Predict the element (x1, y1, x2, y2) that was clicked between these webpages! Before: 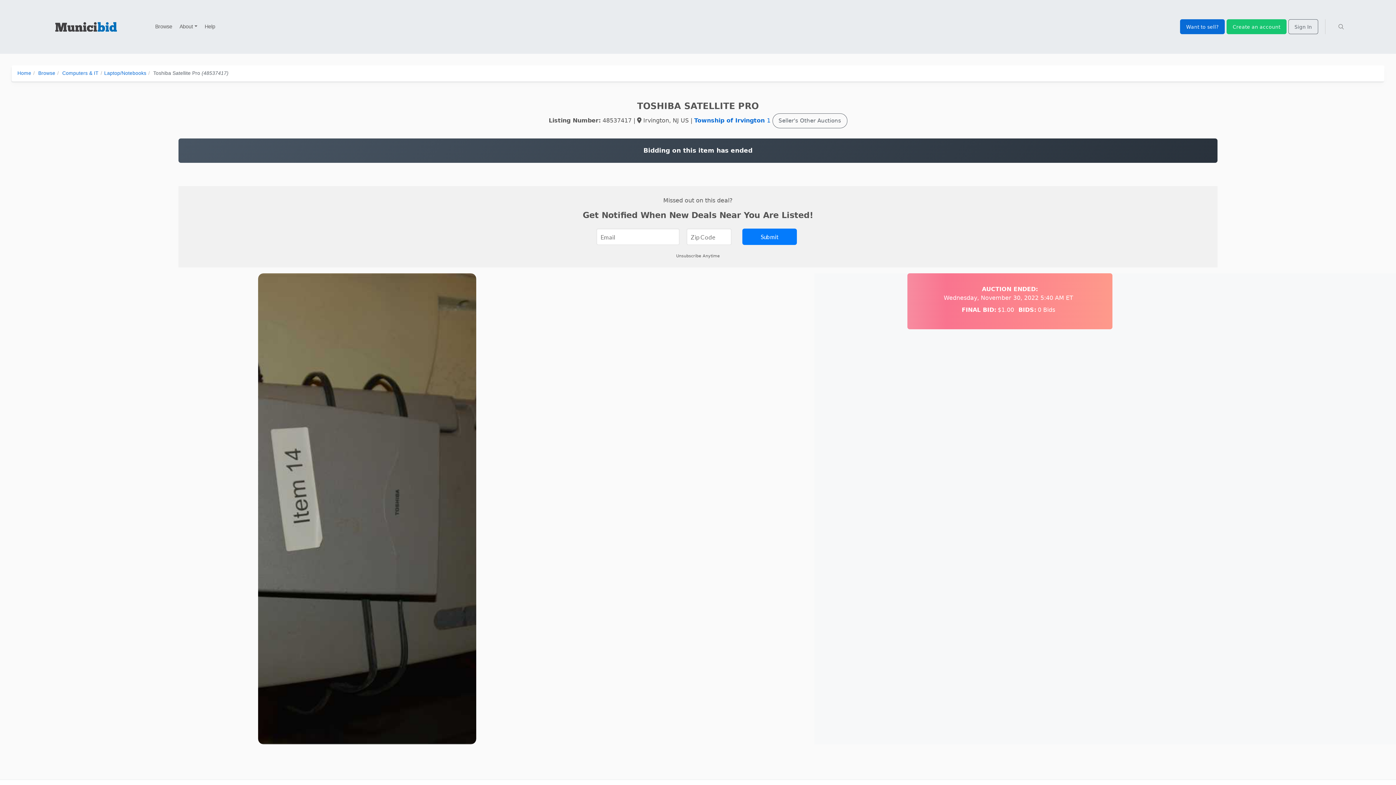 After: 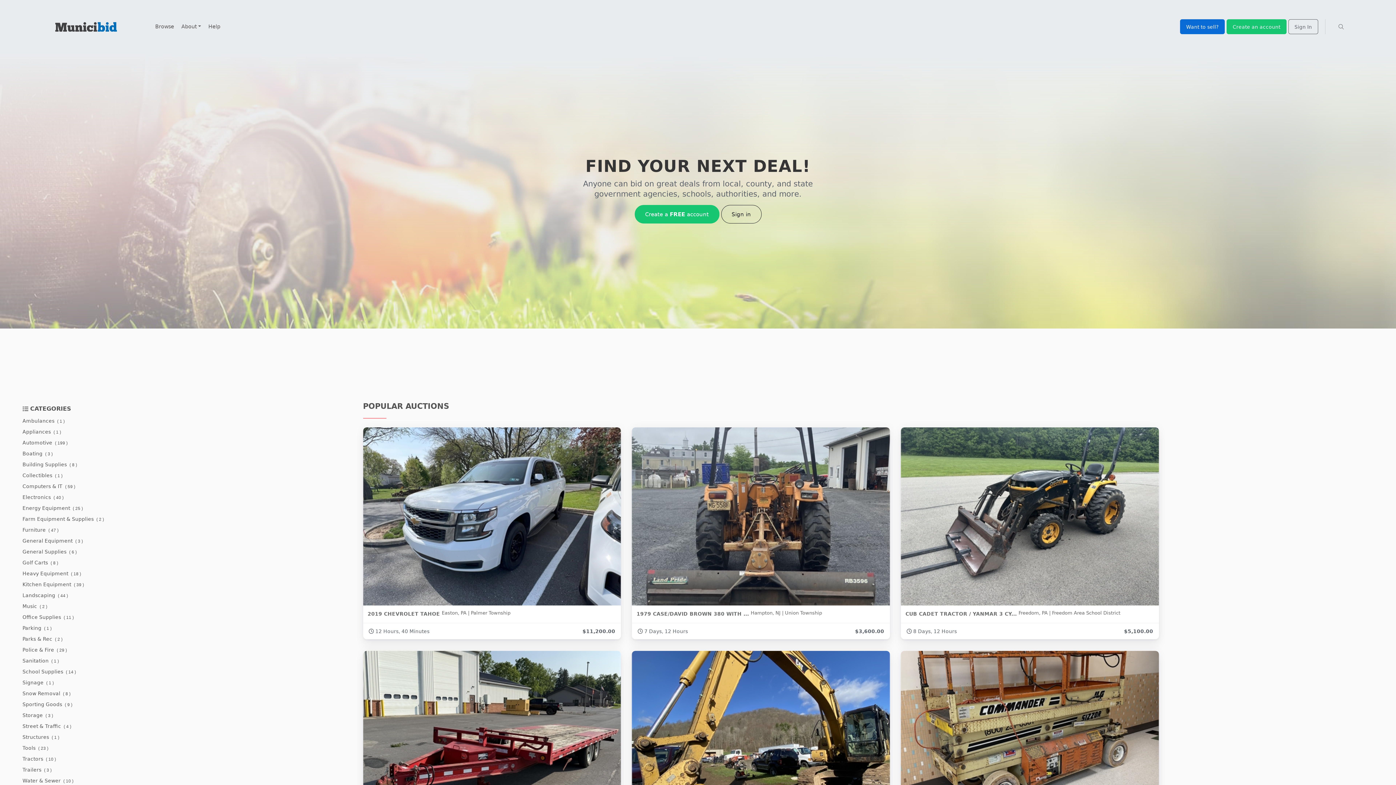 Action: bbox: (20, 2, 151, 50)